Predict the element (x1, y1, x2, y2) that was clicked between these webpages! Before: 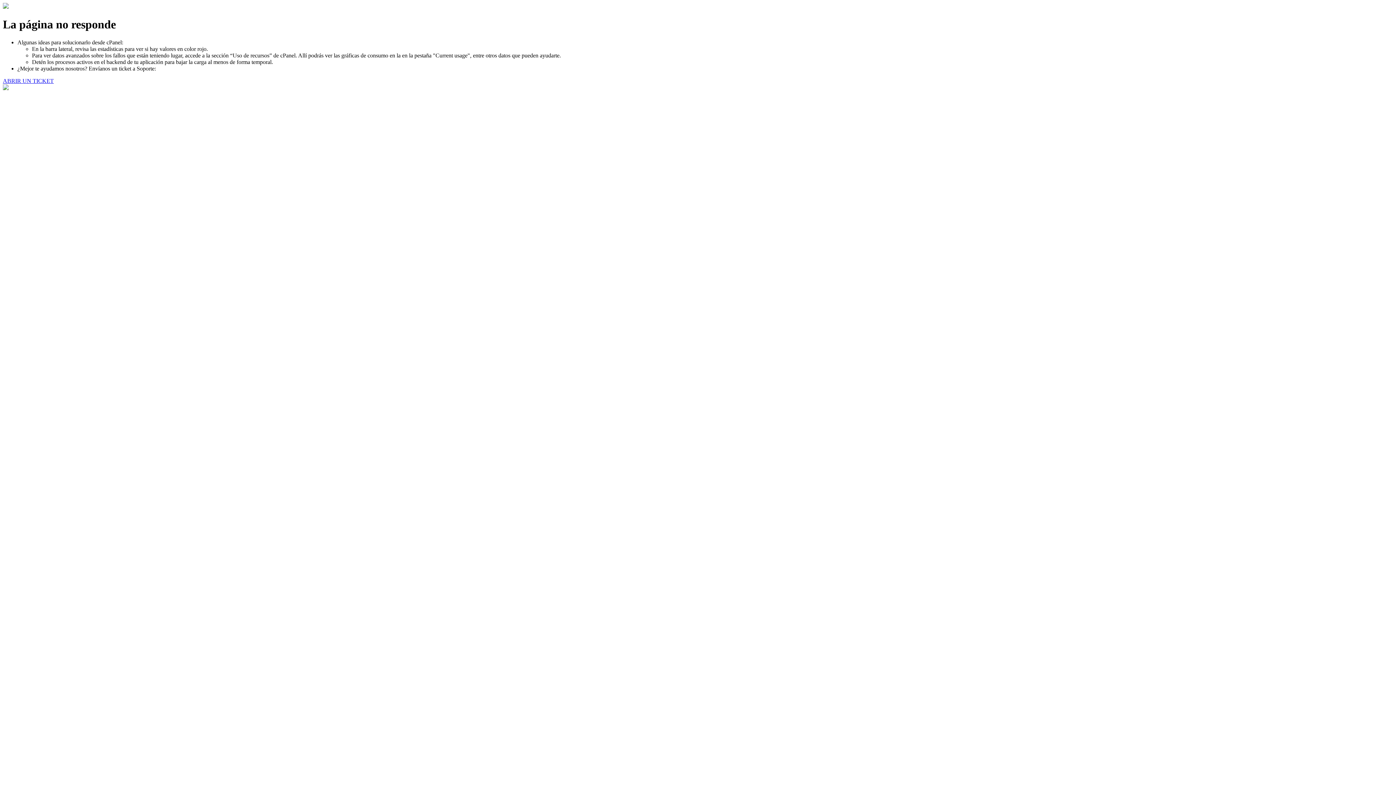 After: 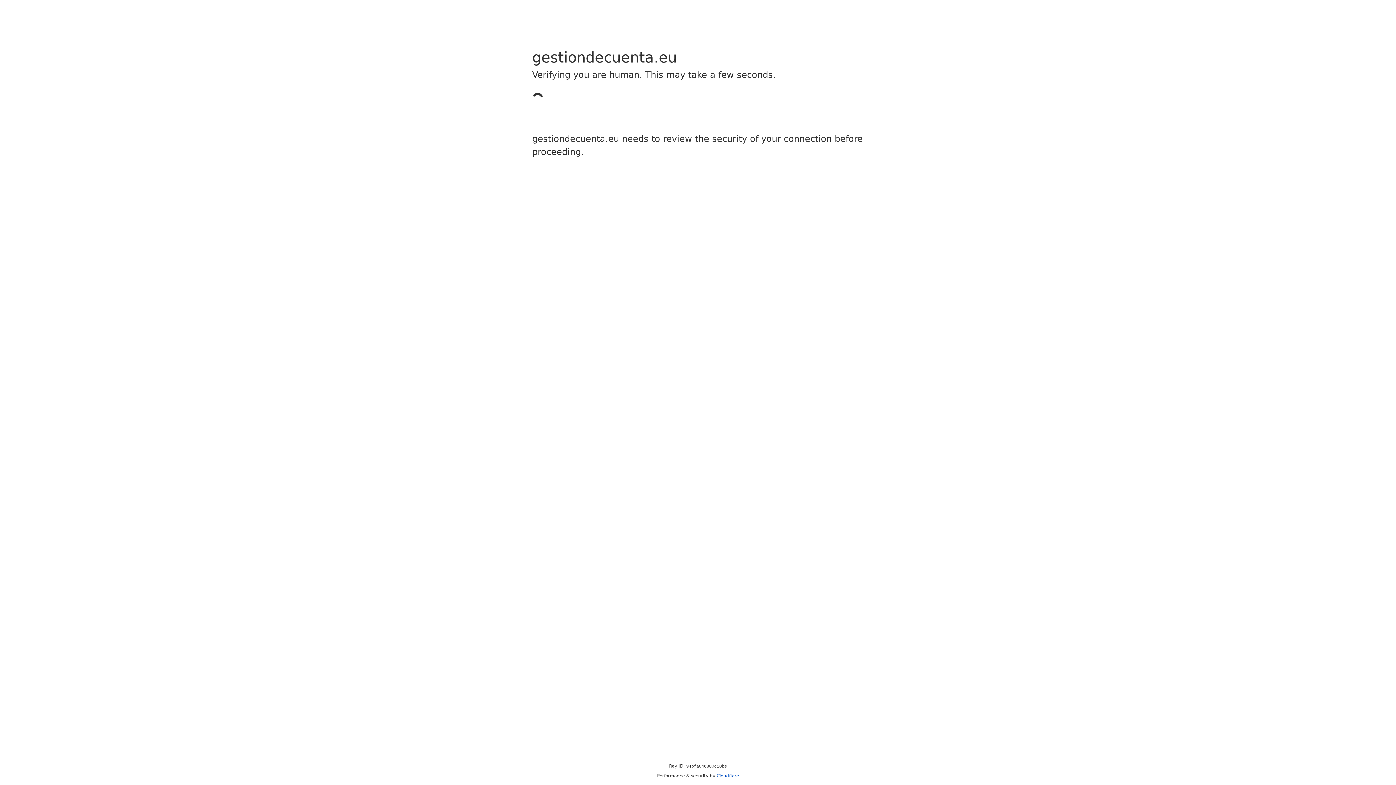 Action: label: ABRIR UN TICKET bbox: (2, 77, 53, 83)